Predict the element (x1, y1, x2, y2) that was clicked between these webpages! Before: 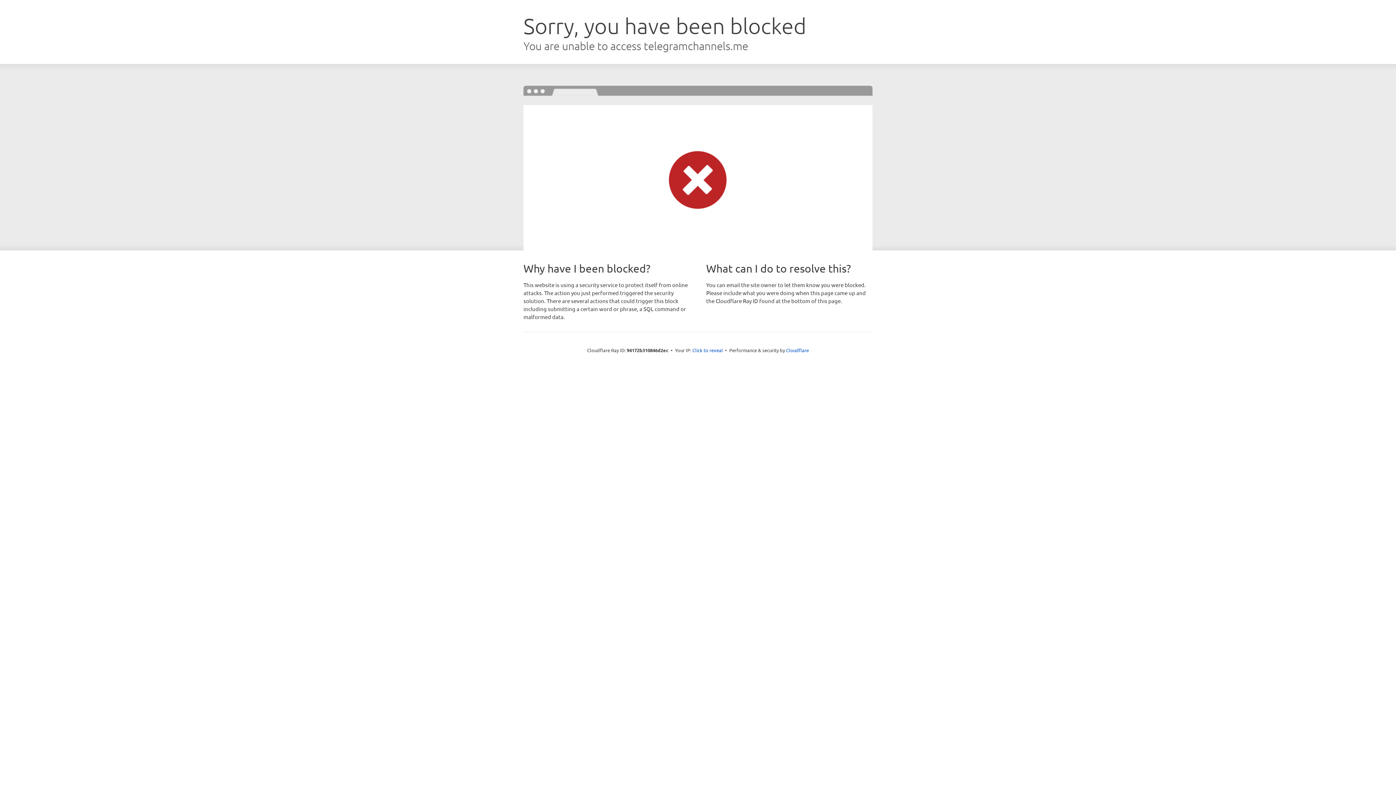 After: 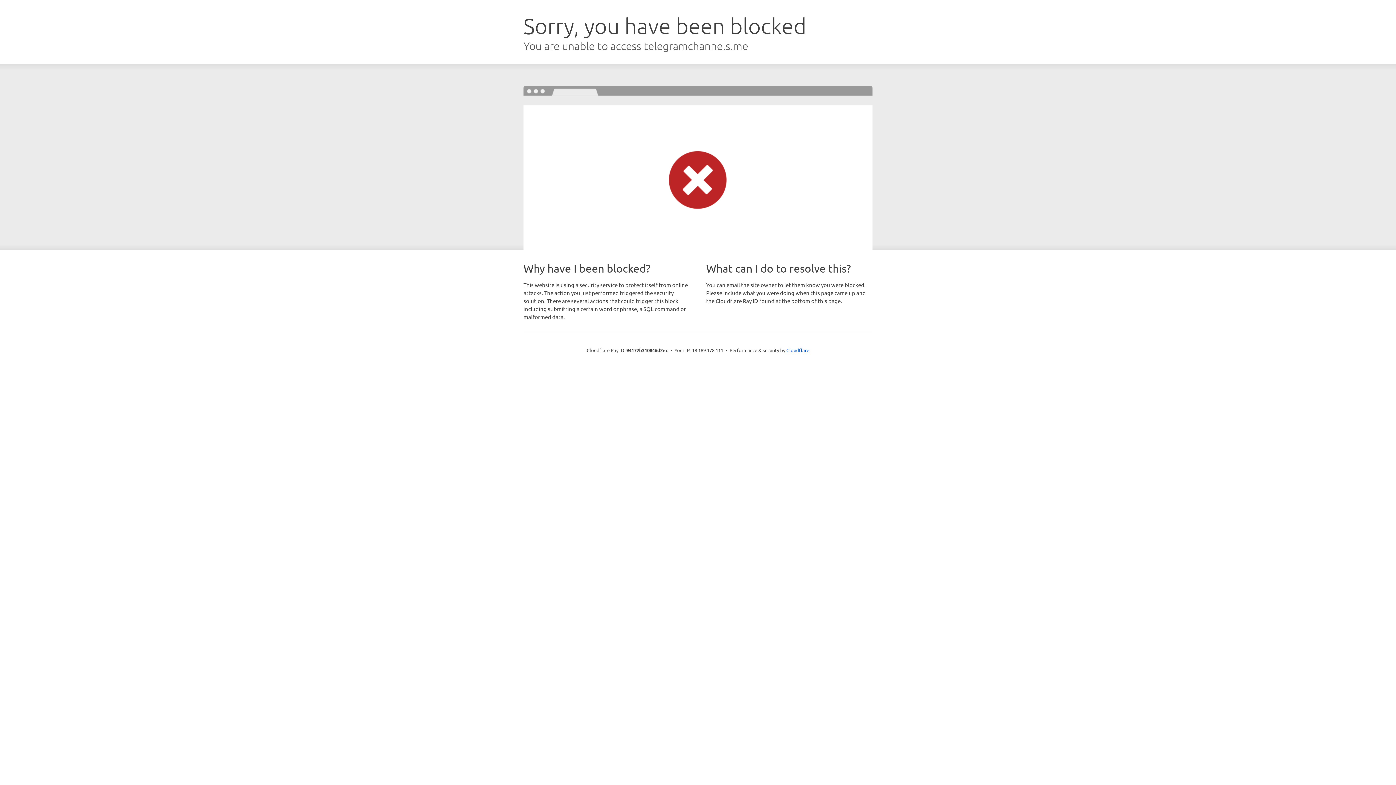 Action: label: Click to reveal bbox: (692, 346, 723, 353)